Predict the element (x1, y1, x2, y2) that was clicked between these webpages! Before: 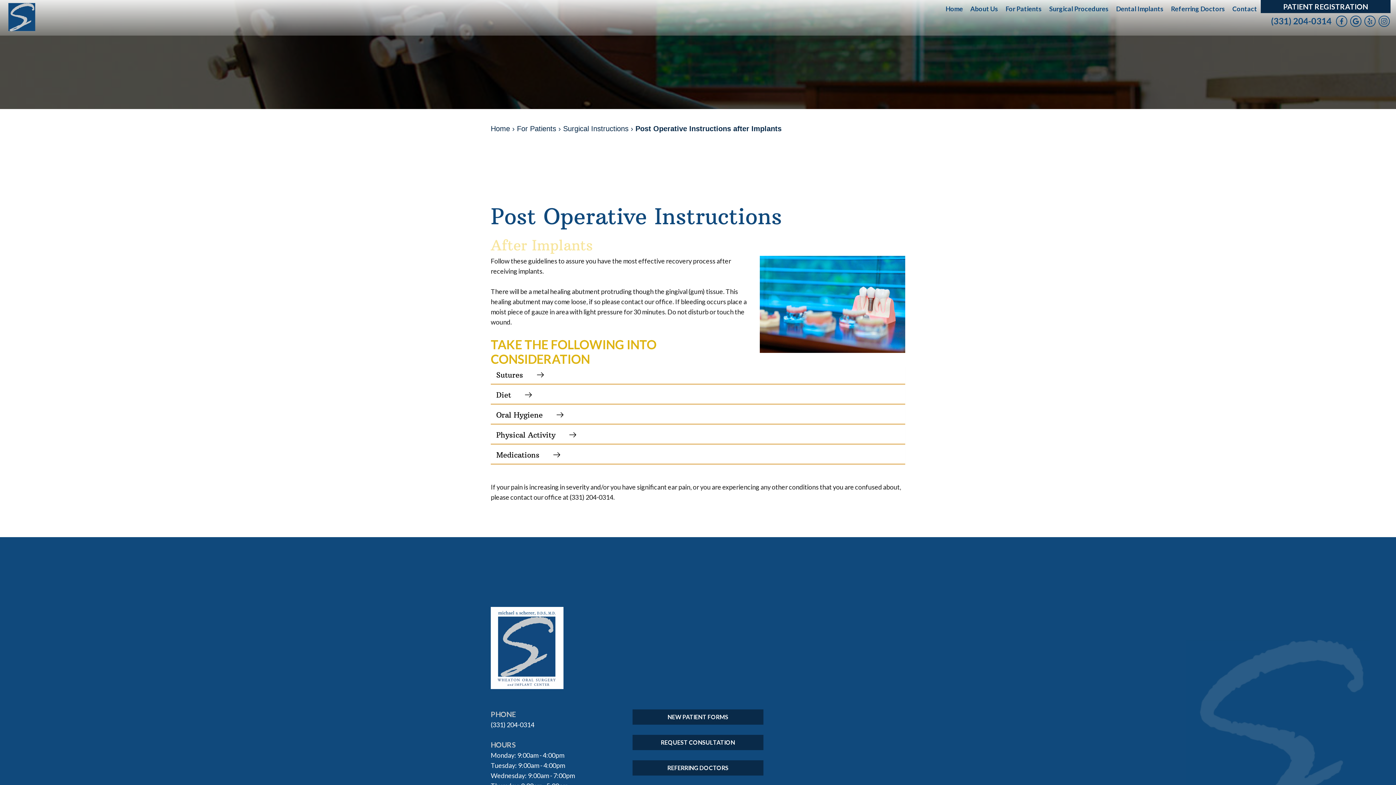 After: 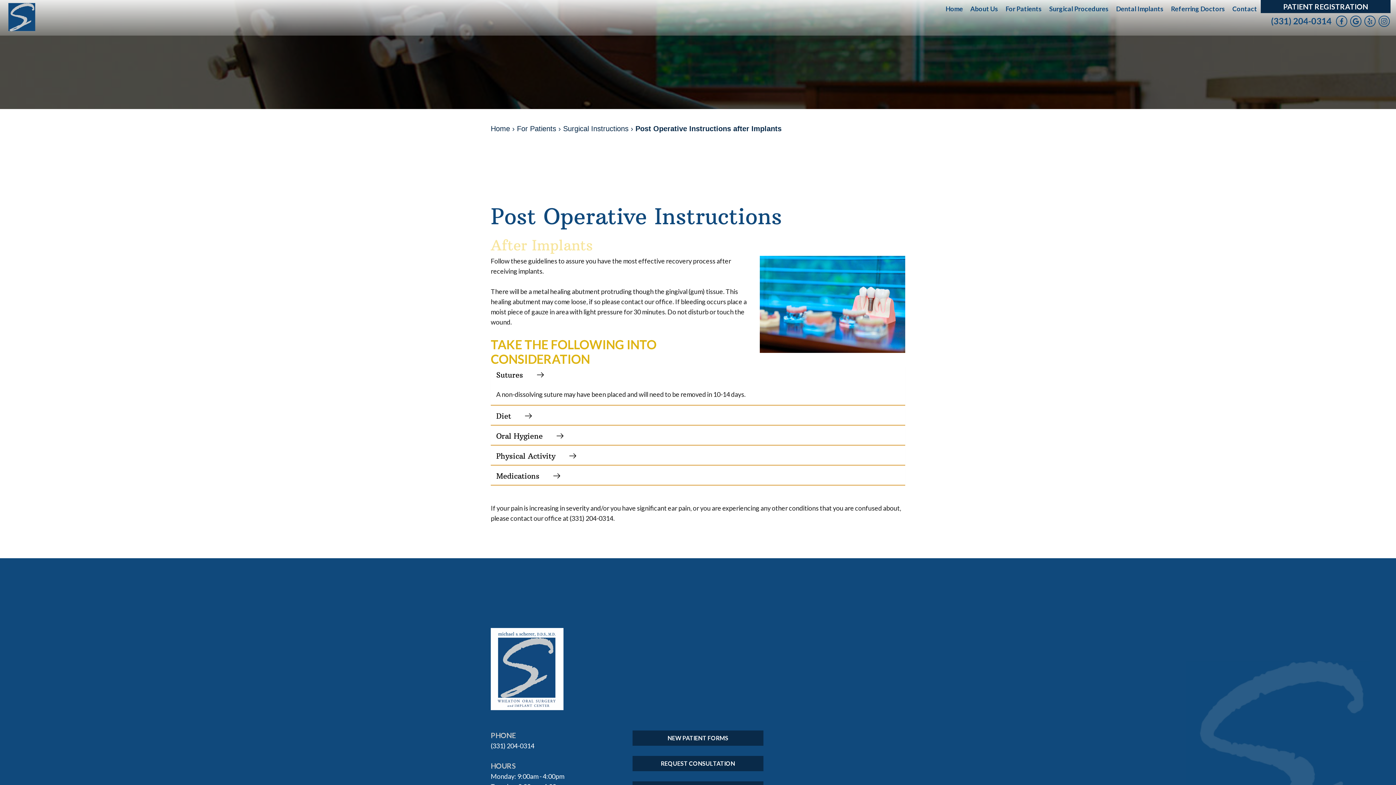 Action: label: Sutures  bbox: (490, 366, 905, 384)